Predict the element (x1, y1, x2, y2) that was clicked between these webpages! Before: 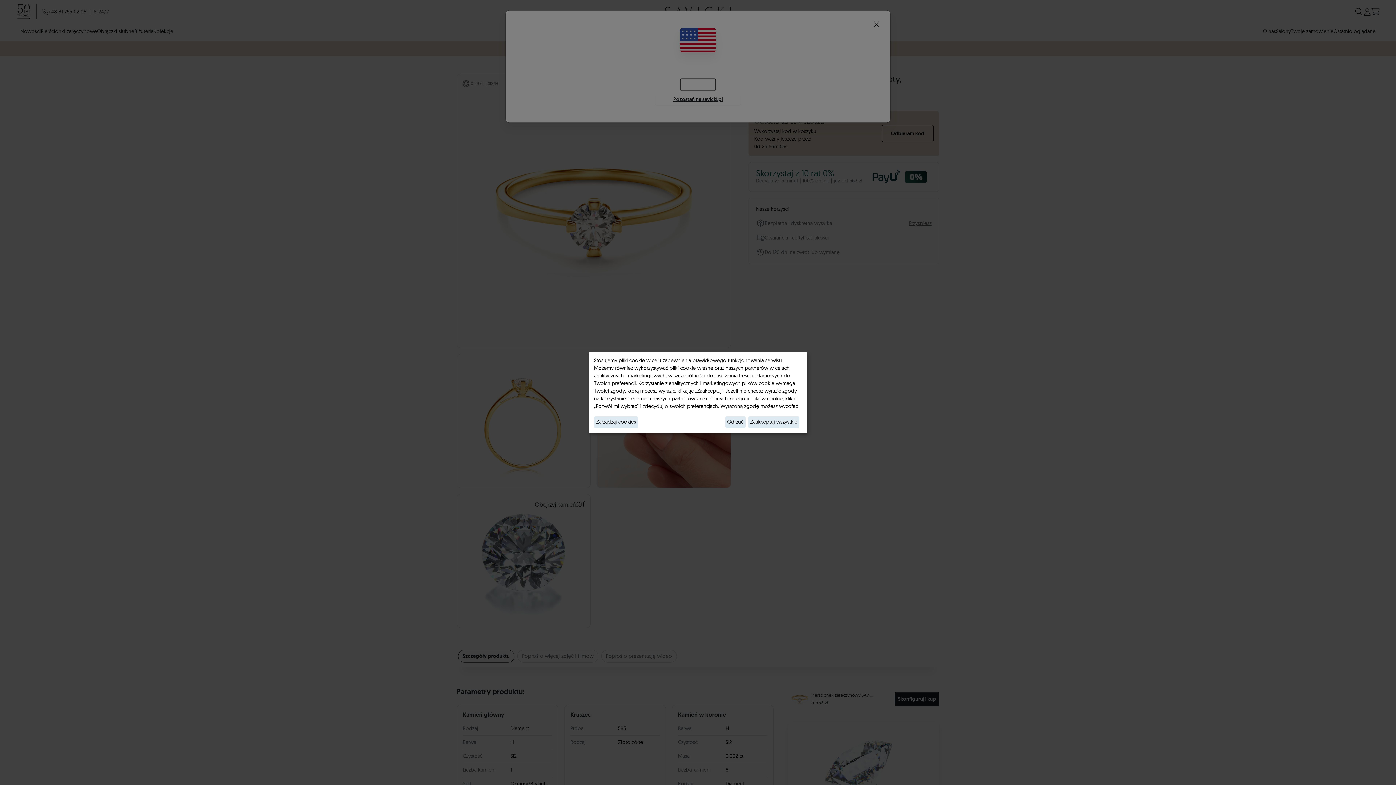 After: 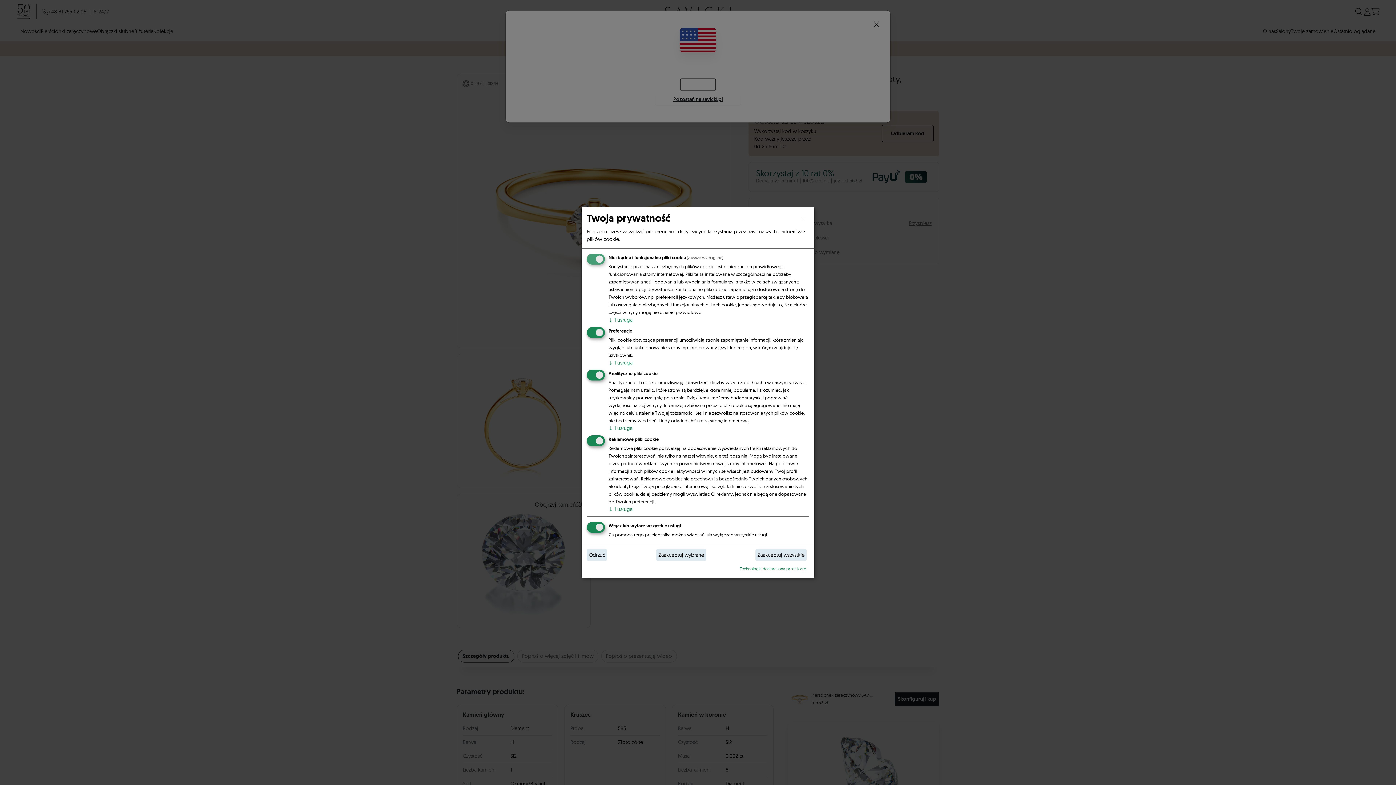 Action: label: Zarządzaj cookies bbox: (594, 416, 638, 428)